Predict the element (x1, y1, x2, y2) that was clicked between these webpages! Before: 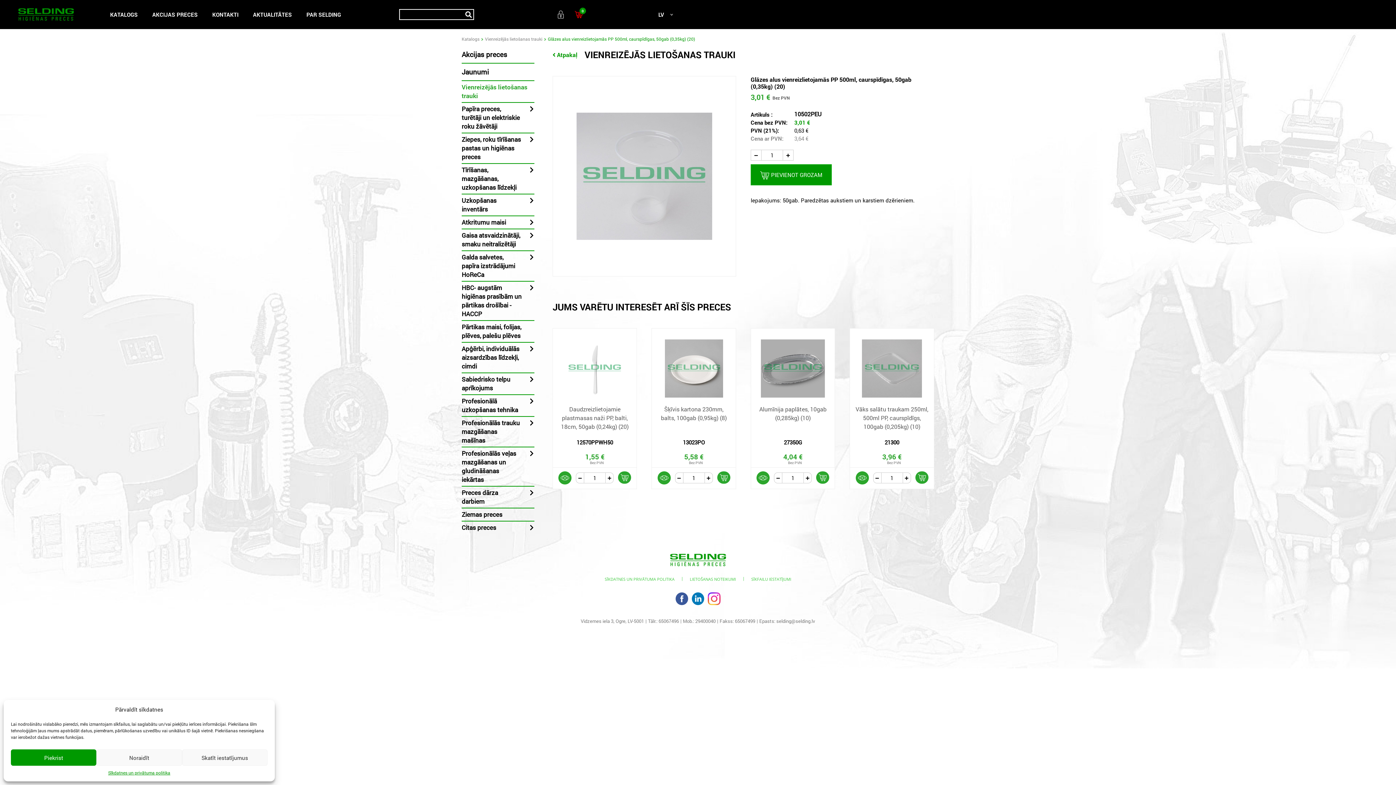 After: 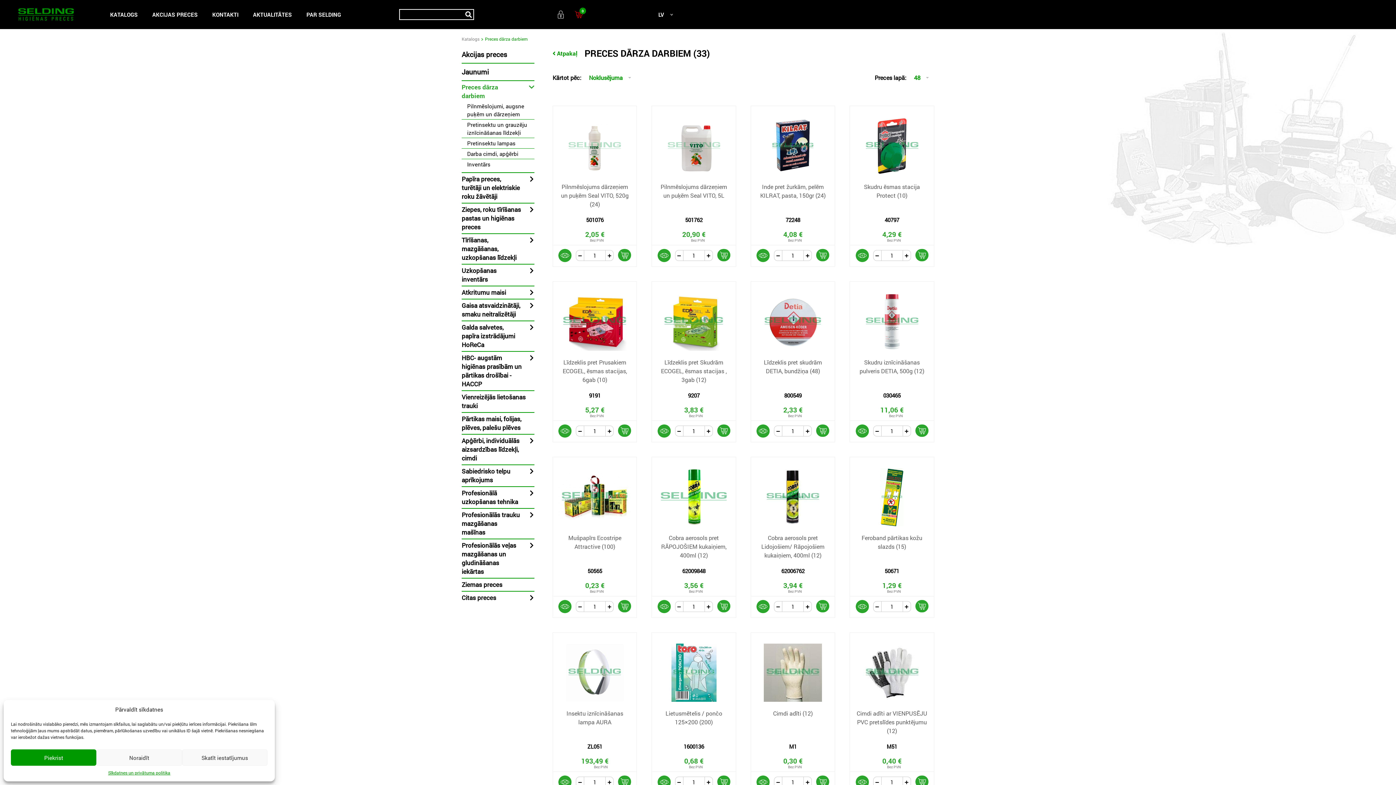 Action: bbox: (461, 488, 521, 506) label: Preces dārza darbiem